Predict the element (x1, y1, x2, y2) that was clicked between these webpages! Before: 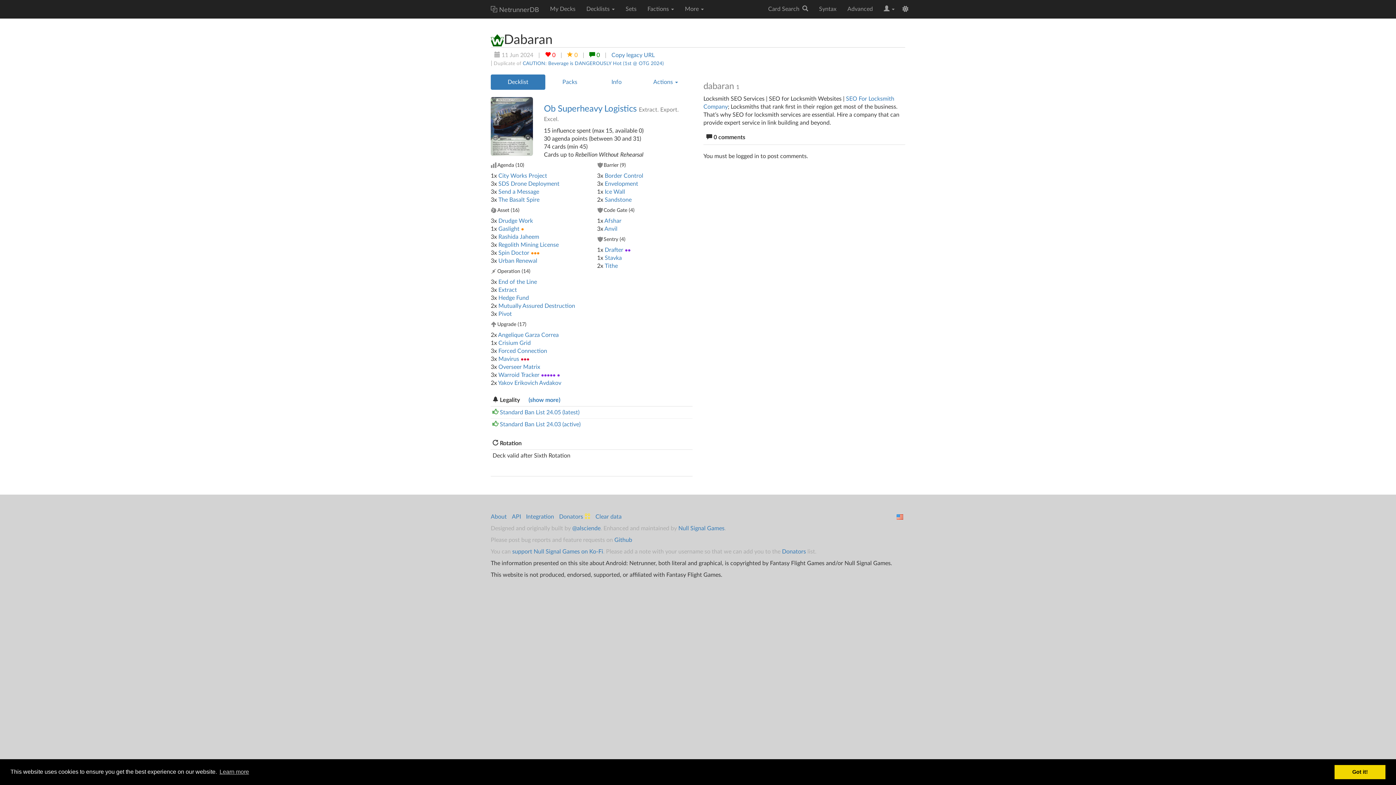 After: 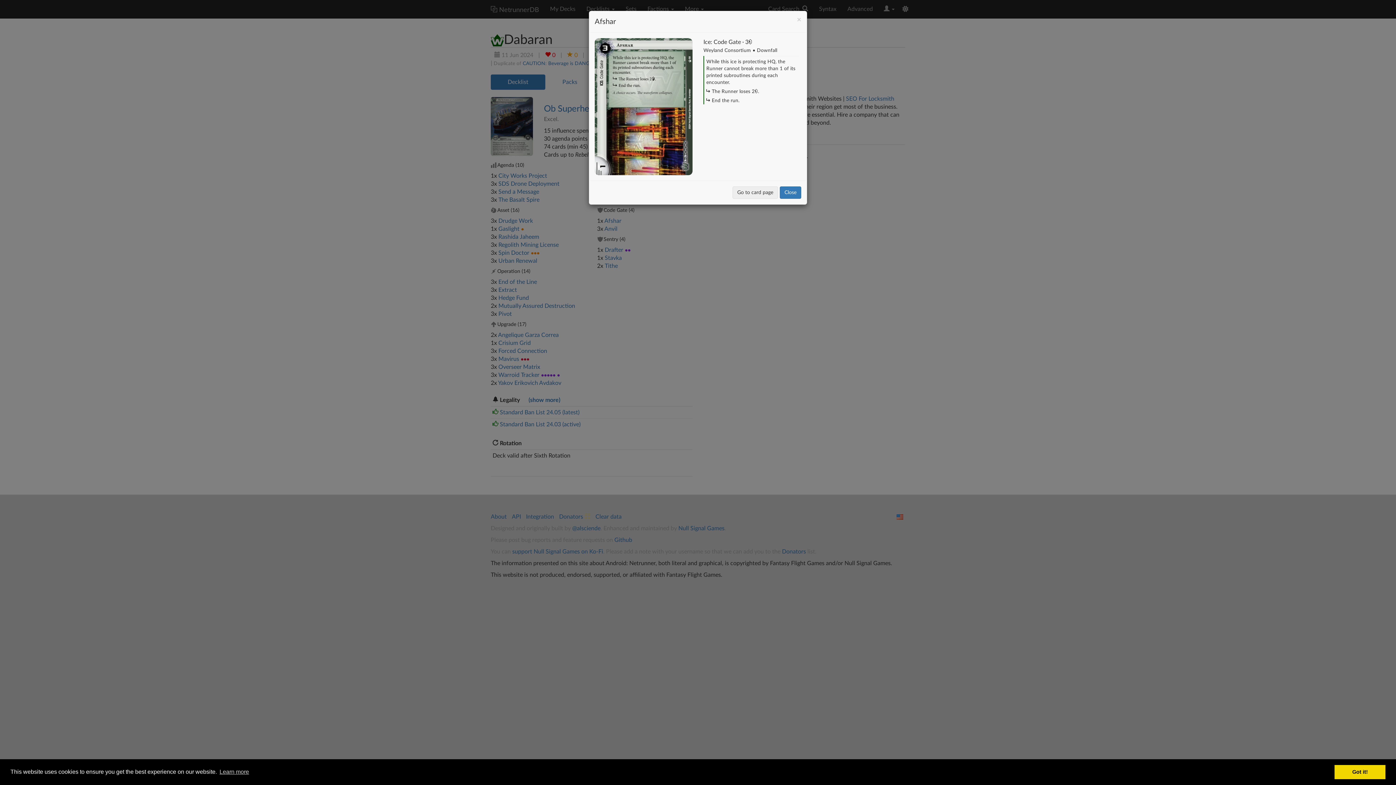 Action: label: Afshar bbox: (604, 218, 621, 224)